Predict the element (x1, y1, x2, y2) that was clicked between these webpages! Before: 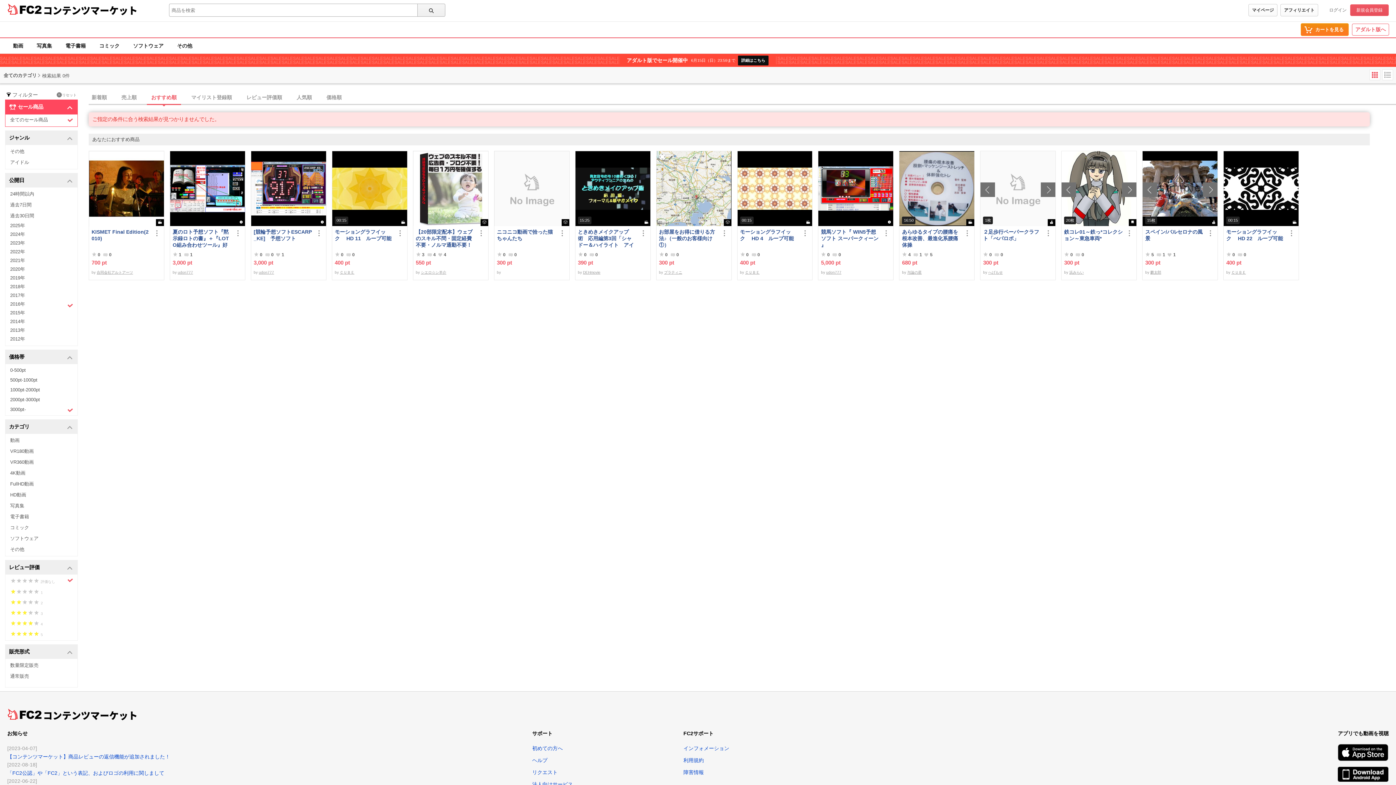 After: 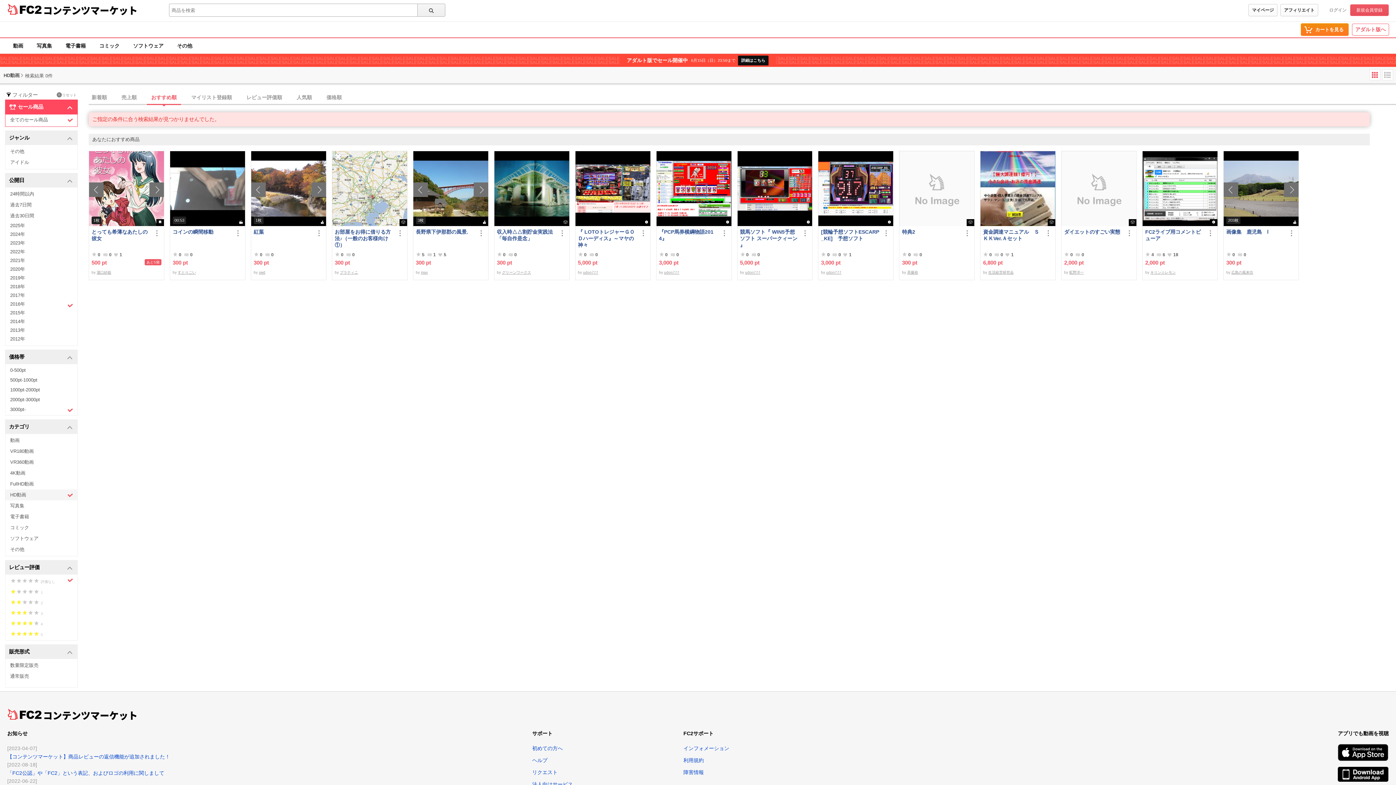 Action: label: HD動画 bbox: (5, 489, 77, 500)